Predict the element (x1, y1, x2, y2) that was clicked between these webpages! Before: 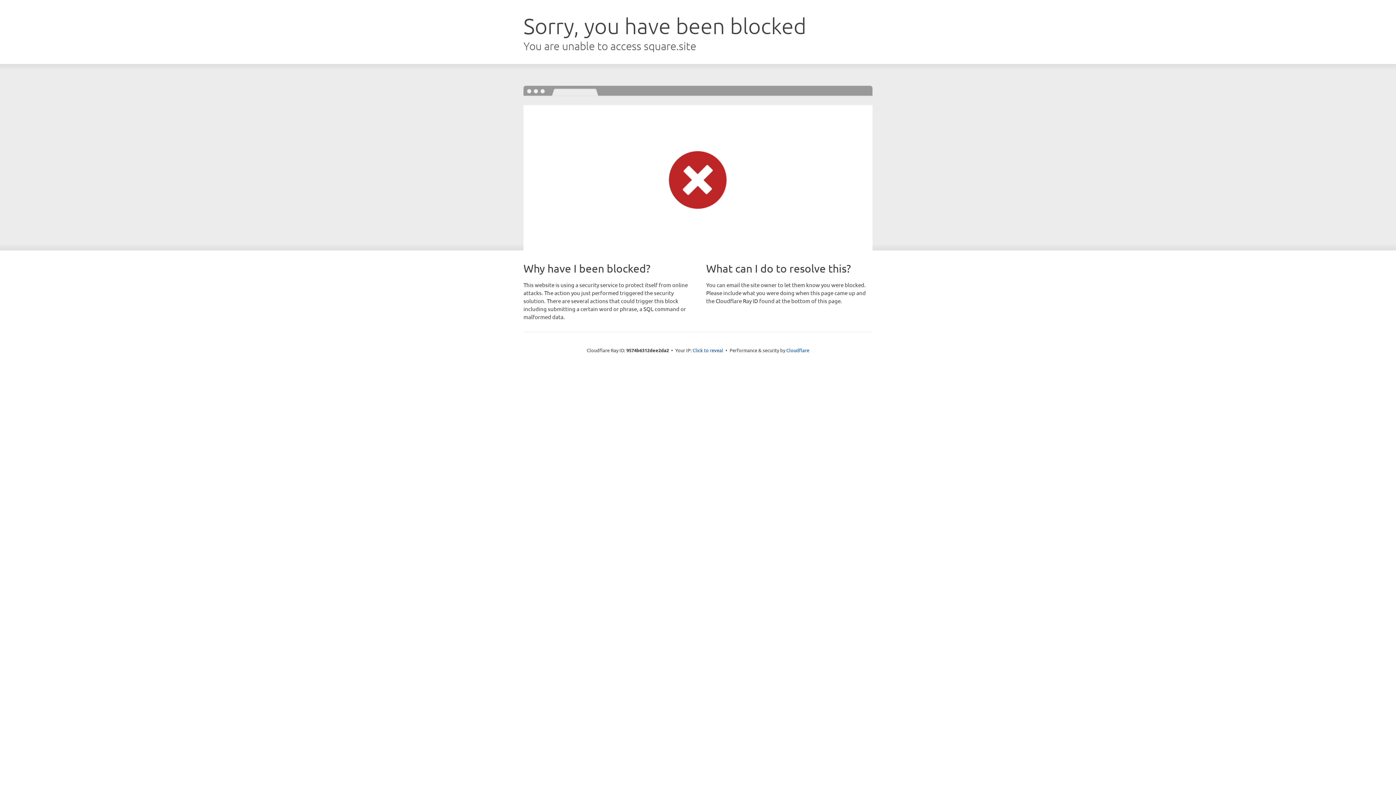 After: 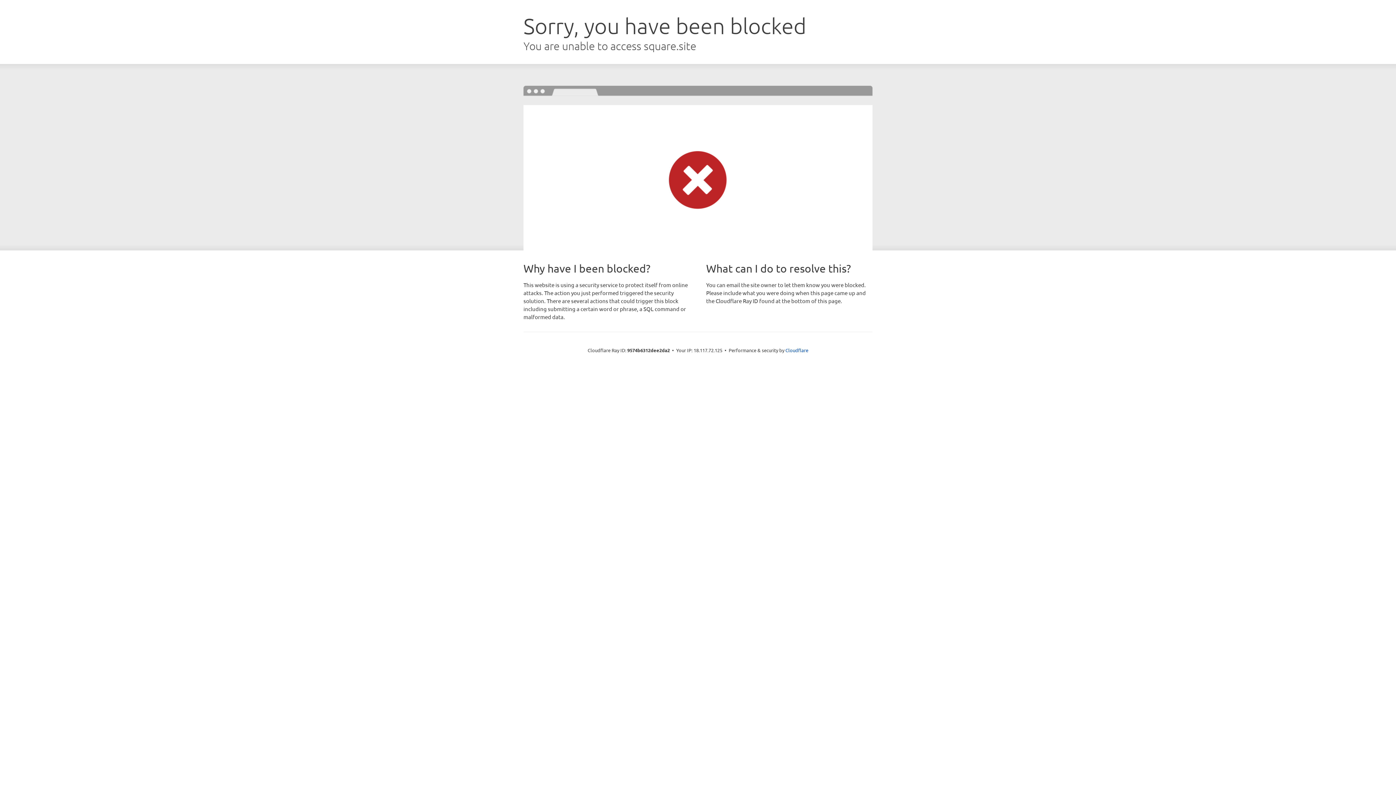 Action: bbox: (692, 346, 723, 353) label: Click to reveal